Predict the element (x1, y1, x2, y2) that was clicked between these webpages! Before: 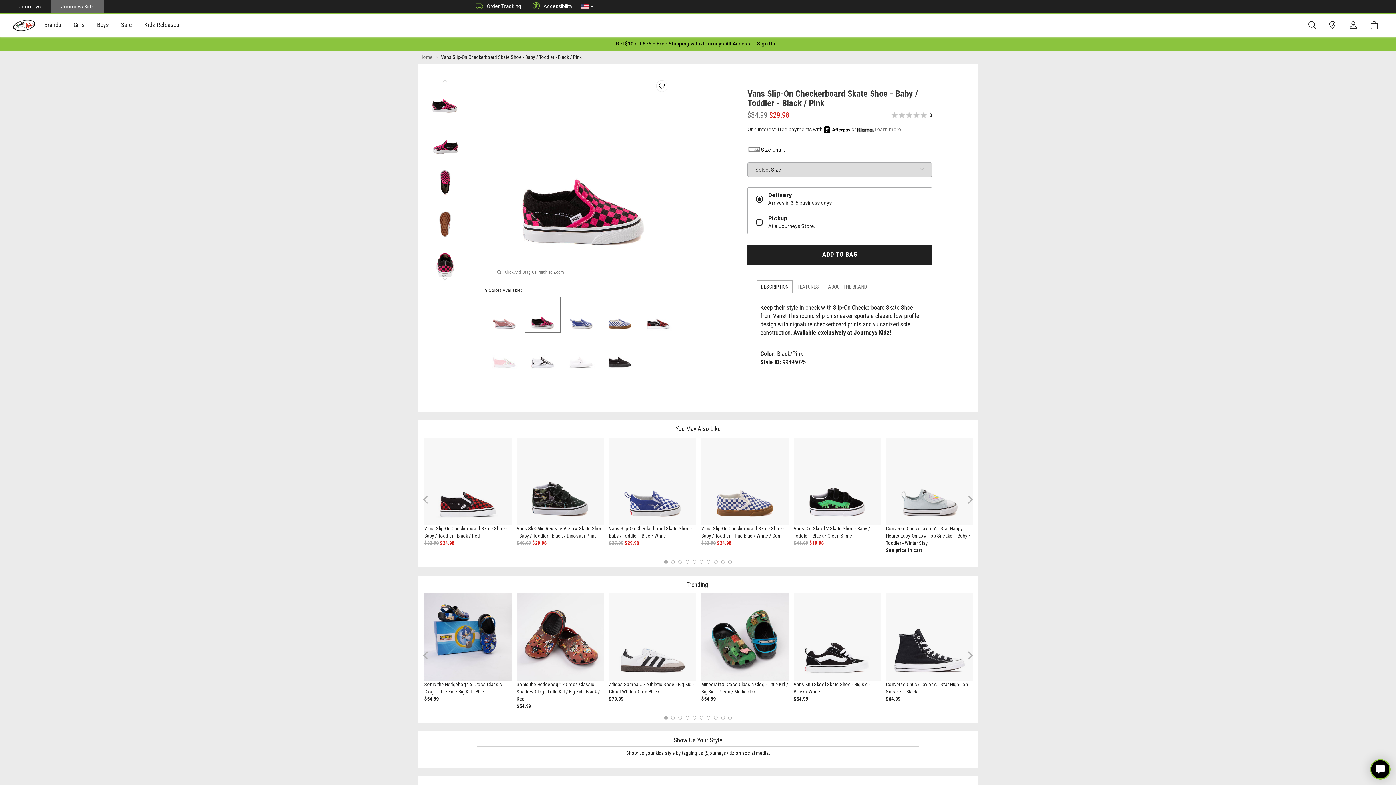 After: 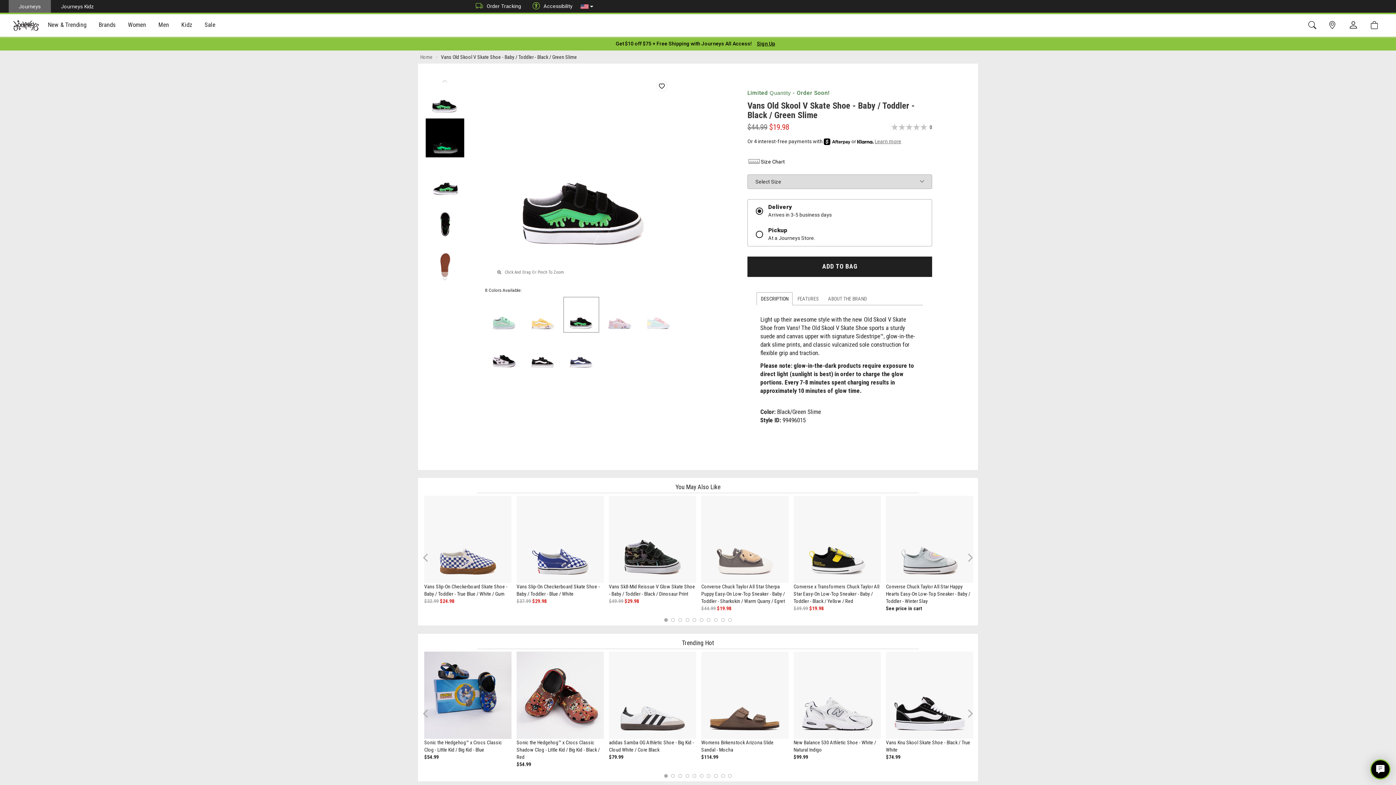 Action: bbox: (793, 525, 881, 539) label: Vans Old Skool V Skate Shoe - Baby / Toddler - Black / Green Slime